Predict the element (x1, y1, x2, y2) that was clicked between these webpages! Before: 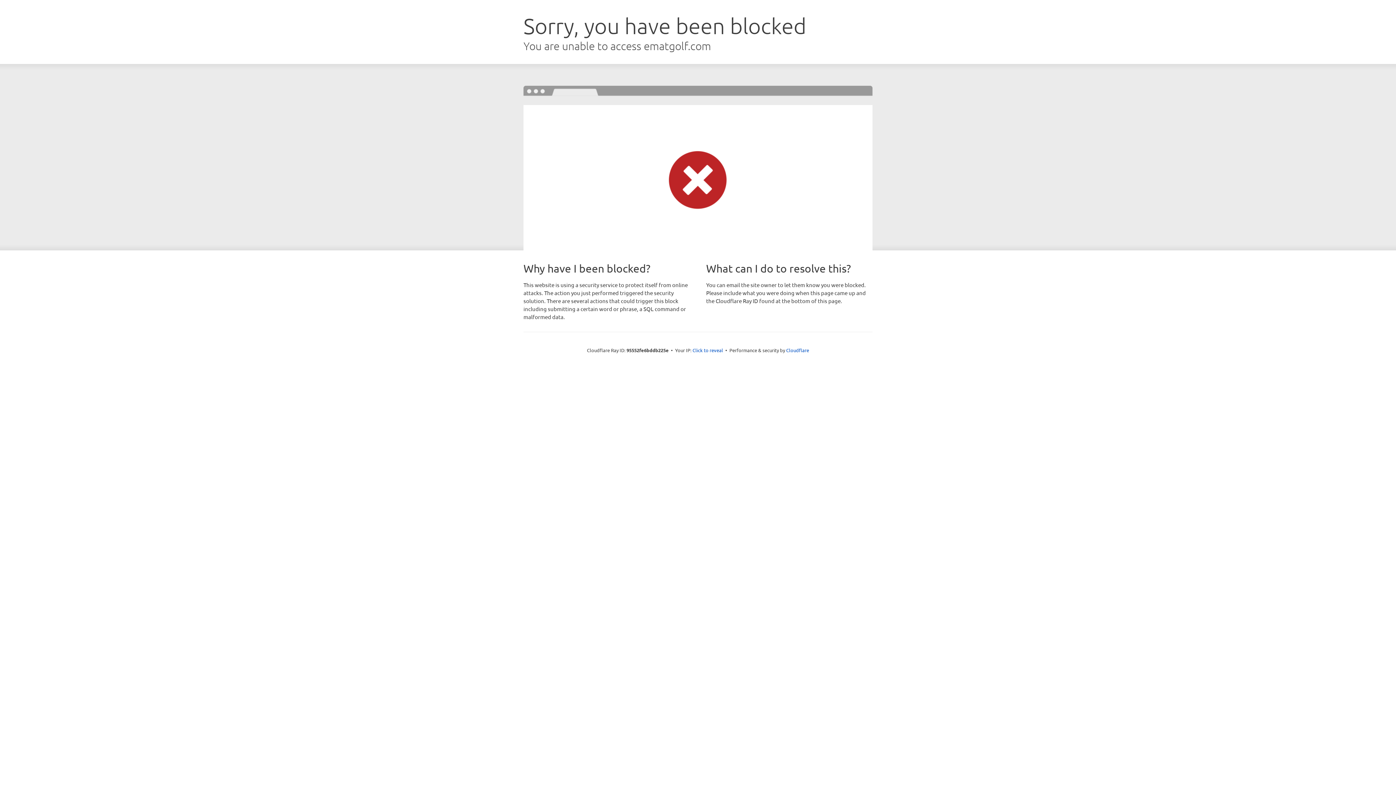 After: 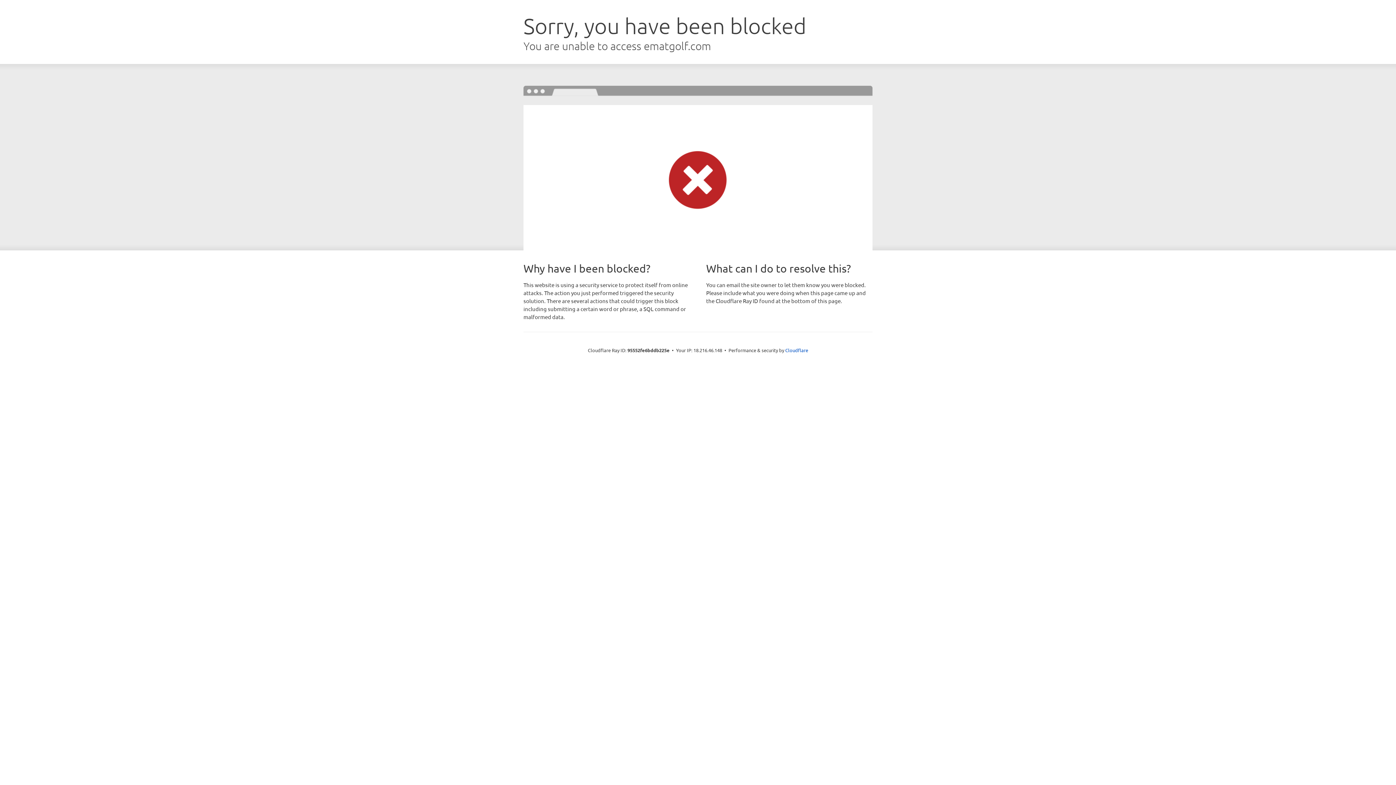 Action: label: Click to reveal bbox: (692, 346, 723, 353)